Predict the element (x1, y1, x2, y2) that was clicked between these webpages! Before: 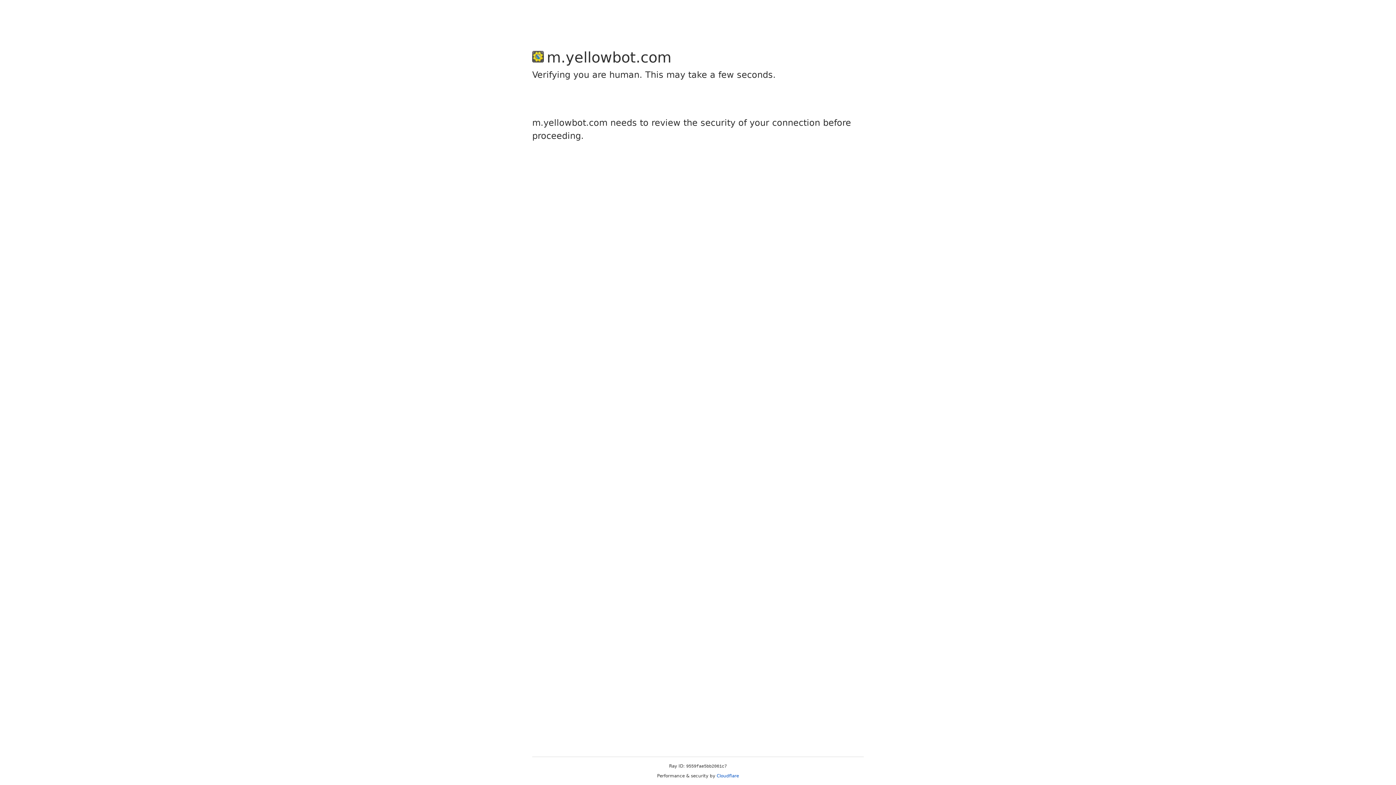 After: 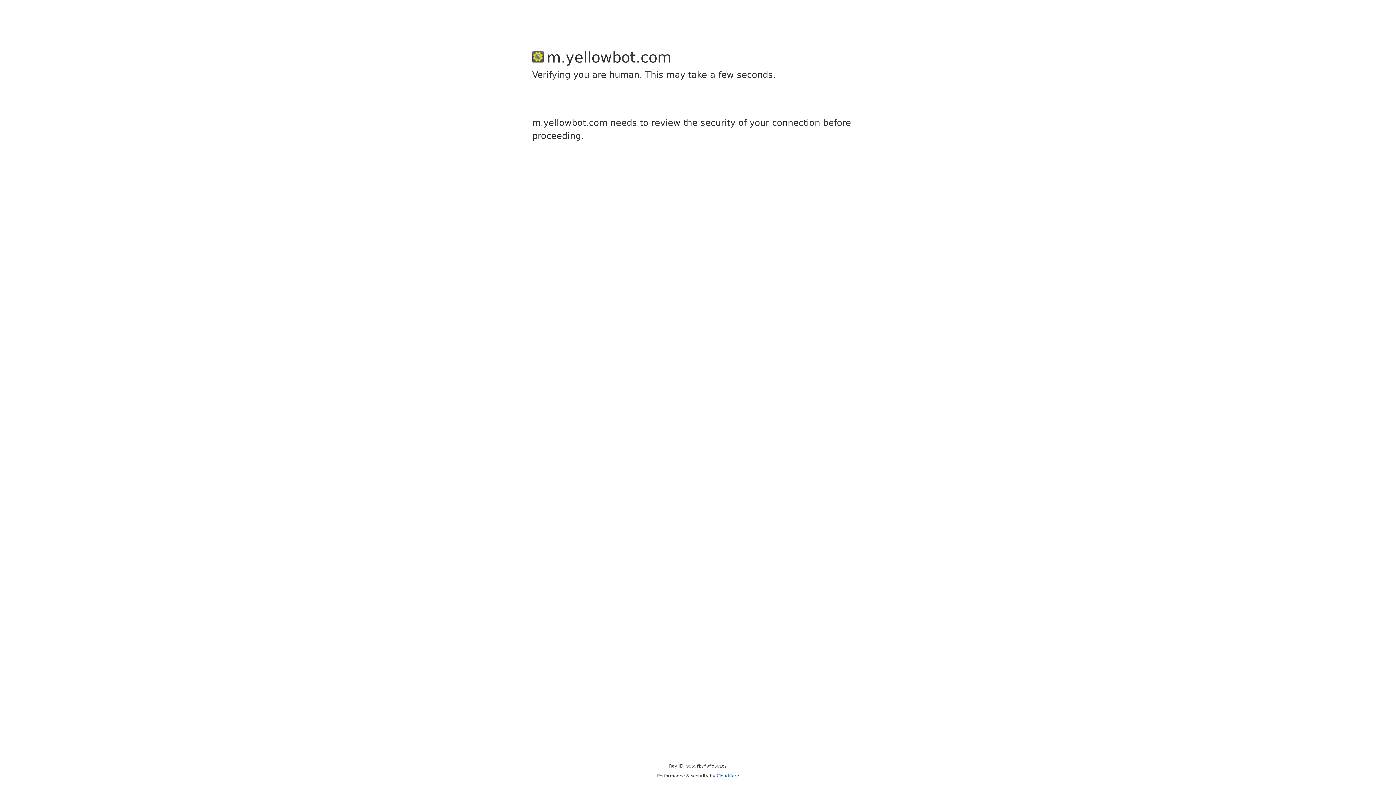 Action: label: Cloudflare bbox: (716, 773, 739, 778)